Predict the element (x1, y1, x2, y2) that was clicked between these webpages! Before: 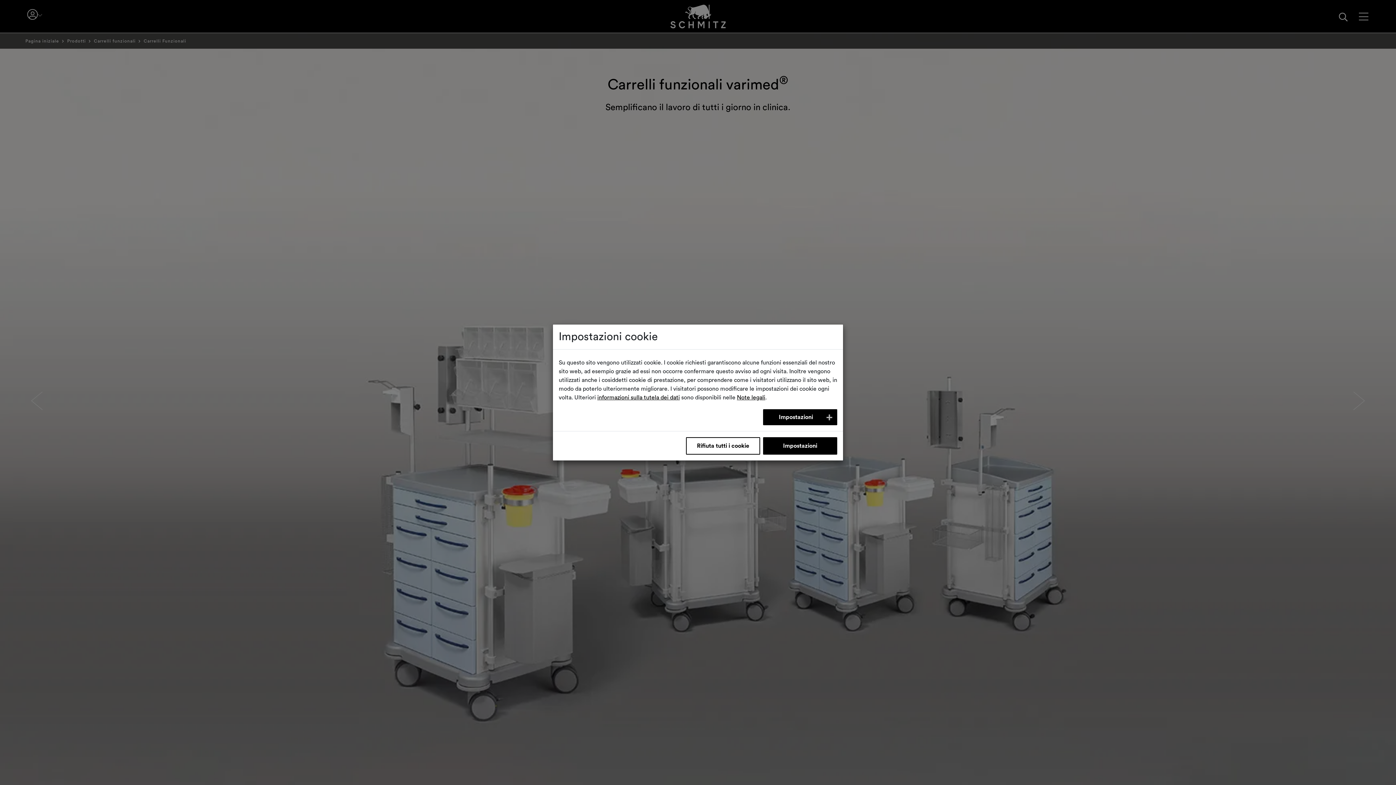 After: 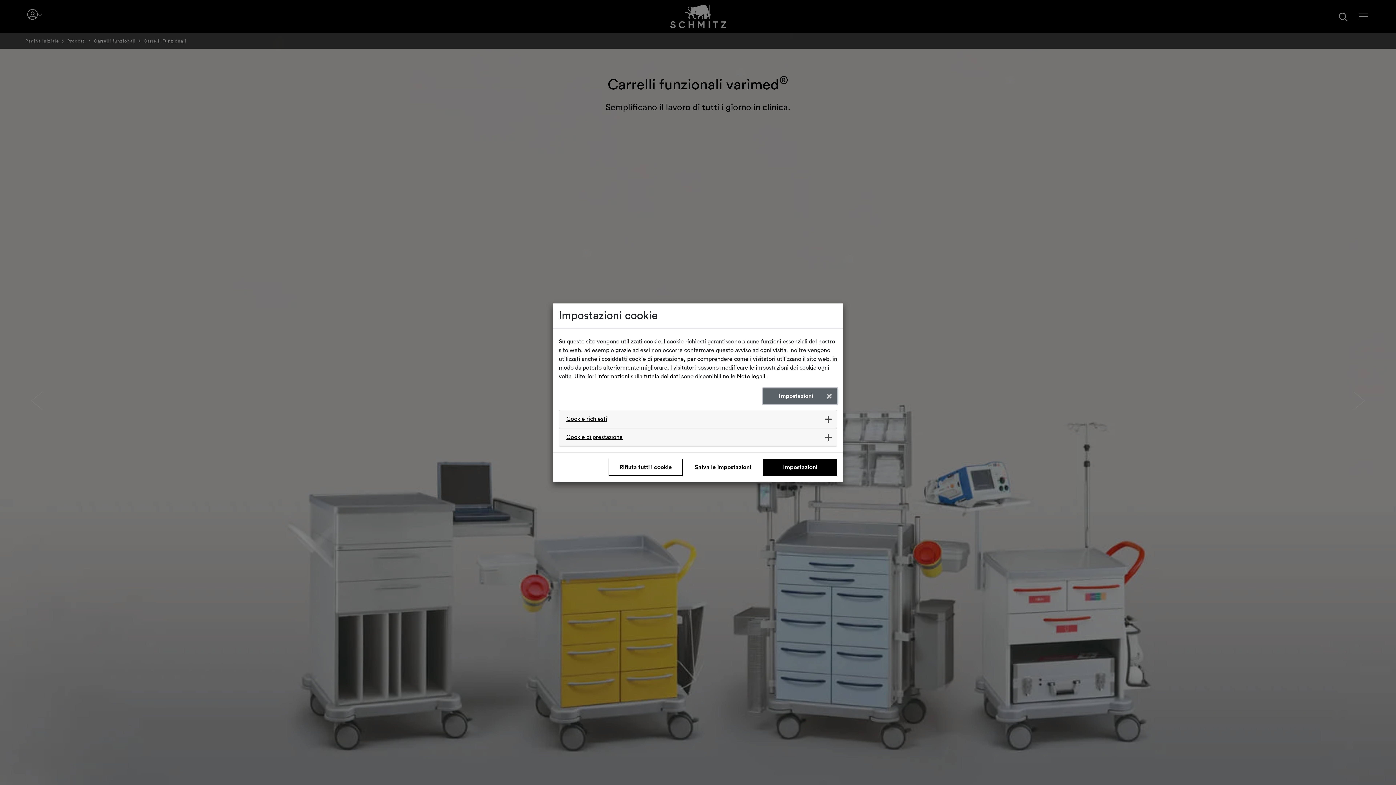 Action: label: Impostazioni bbox: (763, 409, 837, 425)